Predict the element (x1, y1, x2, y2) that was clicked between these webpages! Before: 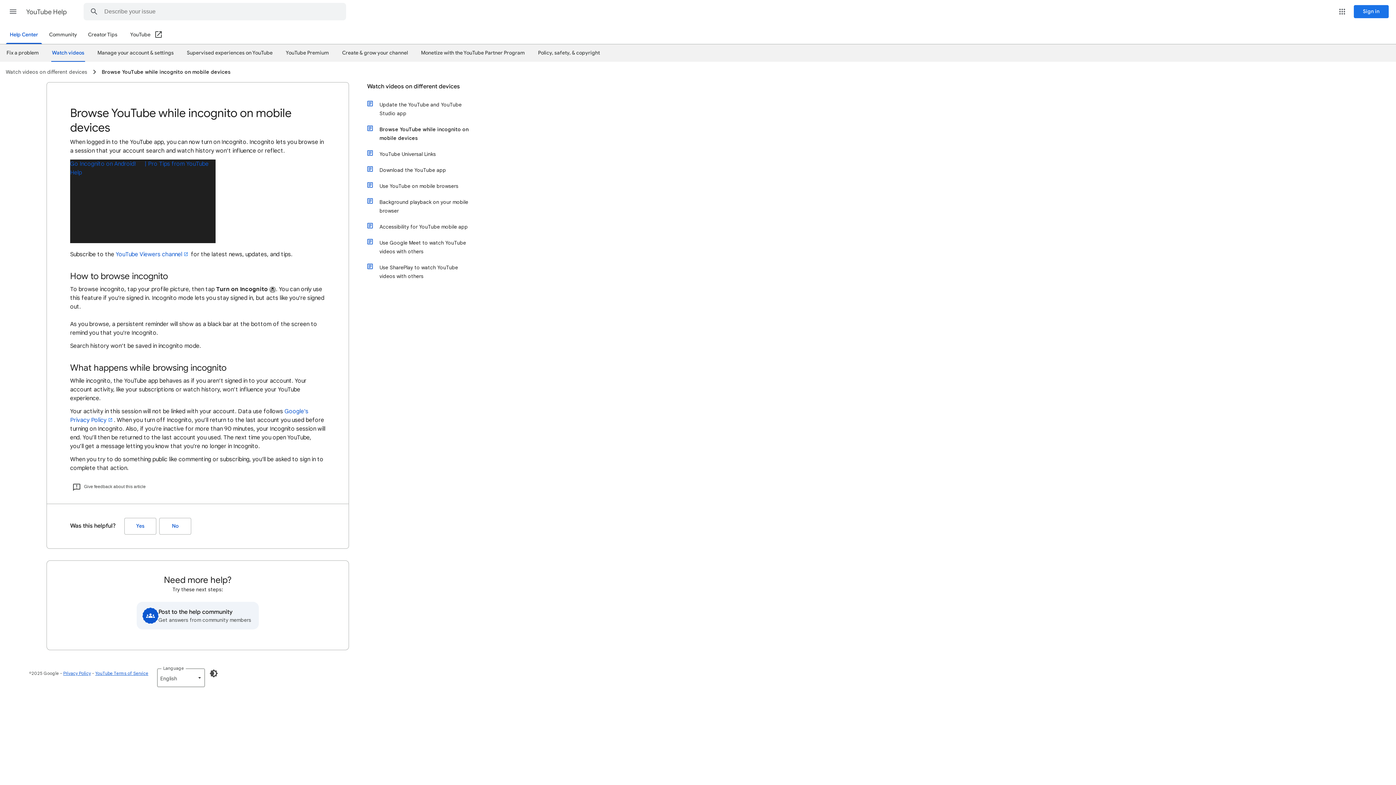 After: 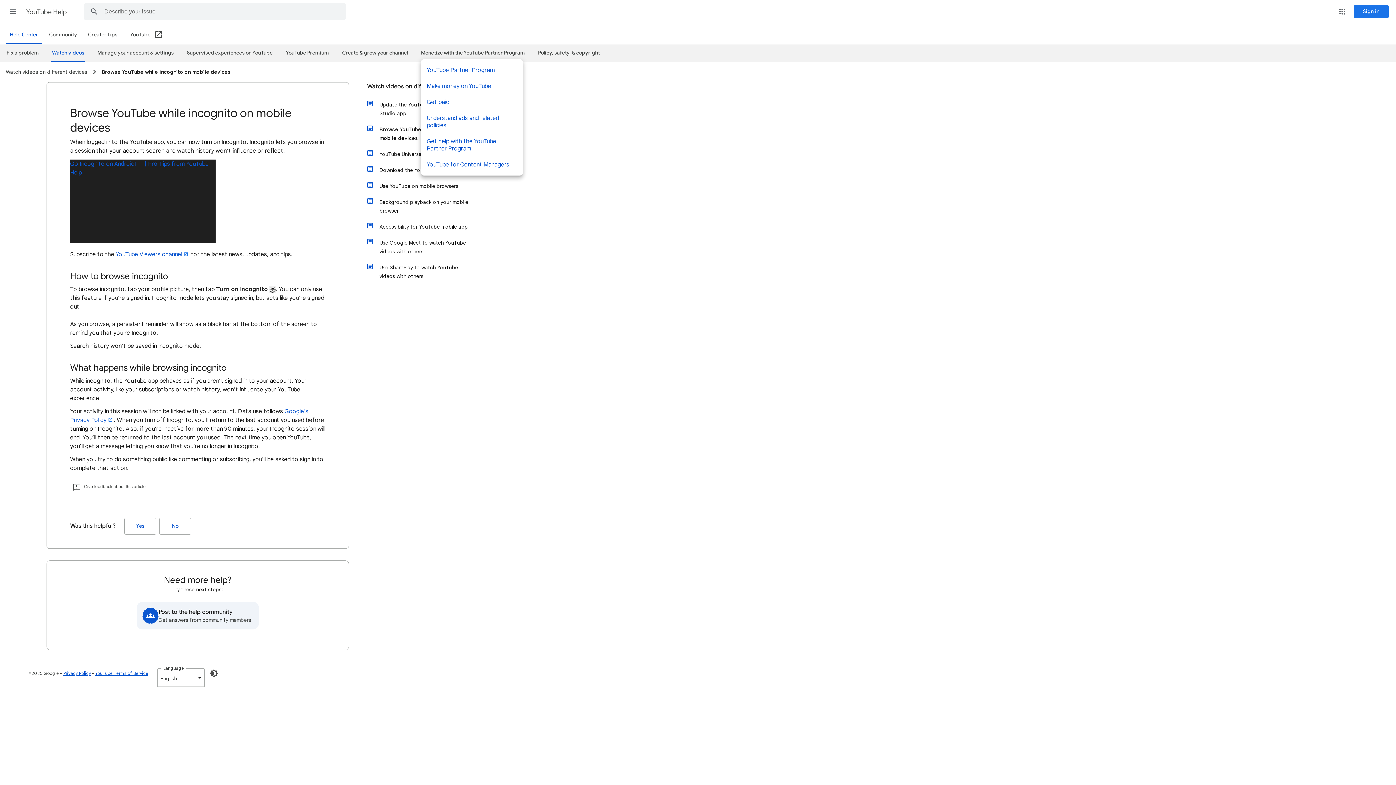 Action: label: Monetize with the YouTube Partner Program bbox: (421, 46, 525, 58)